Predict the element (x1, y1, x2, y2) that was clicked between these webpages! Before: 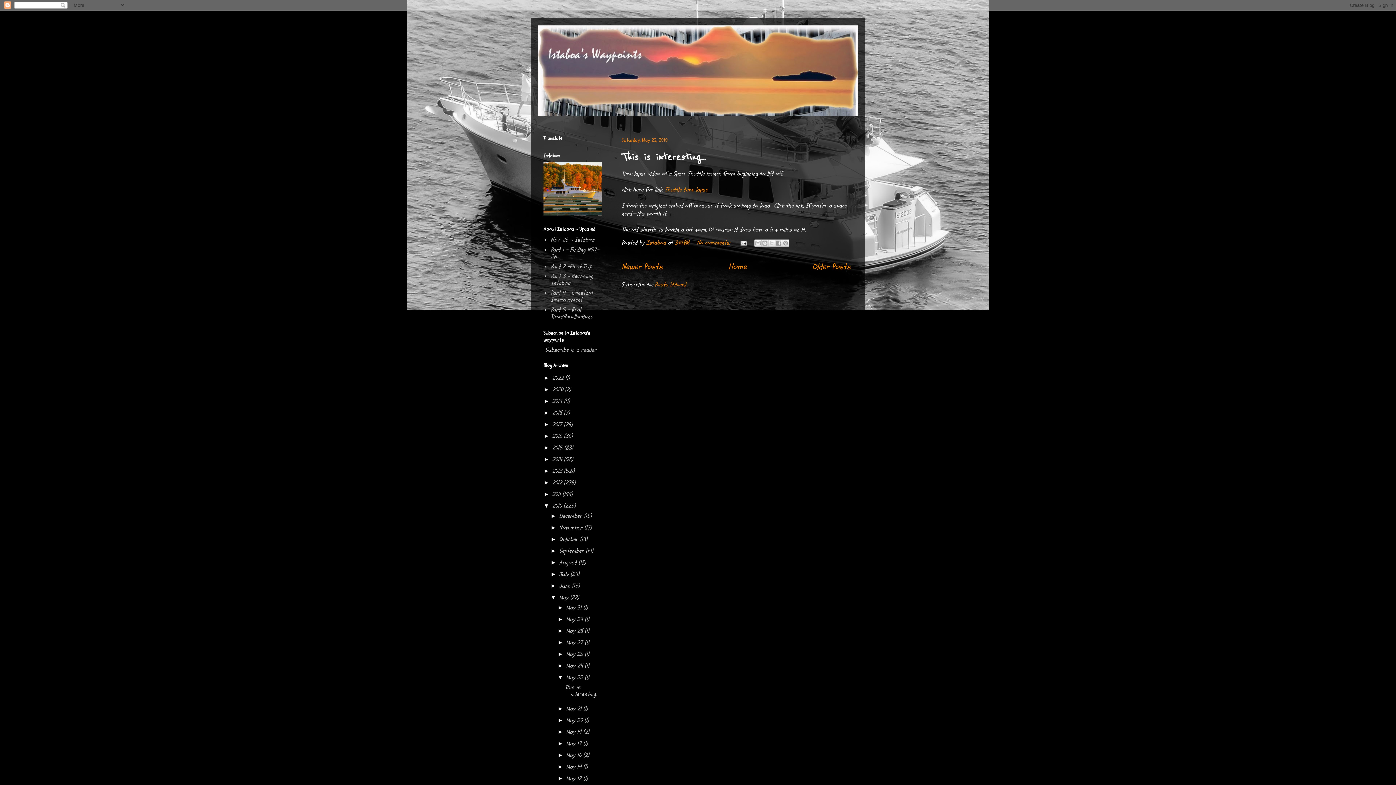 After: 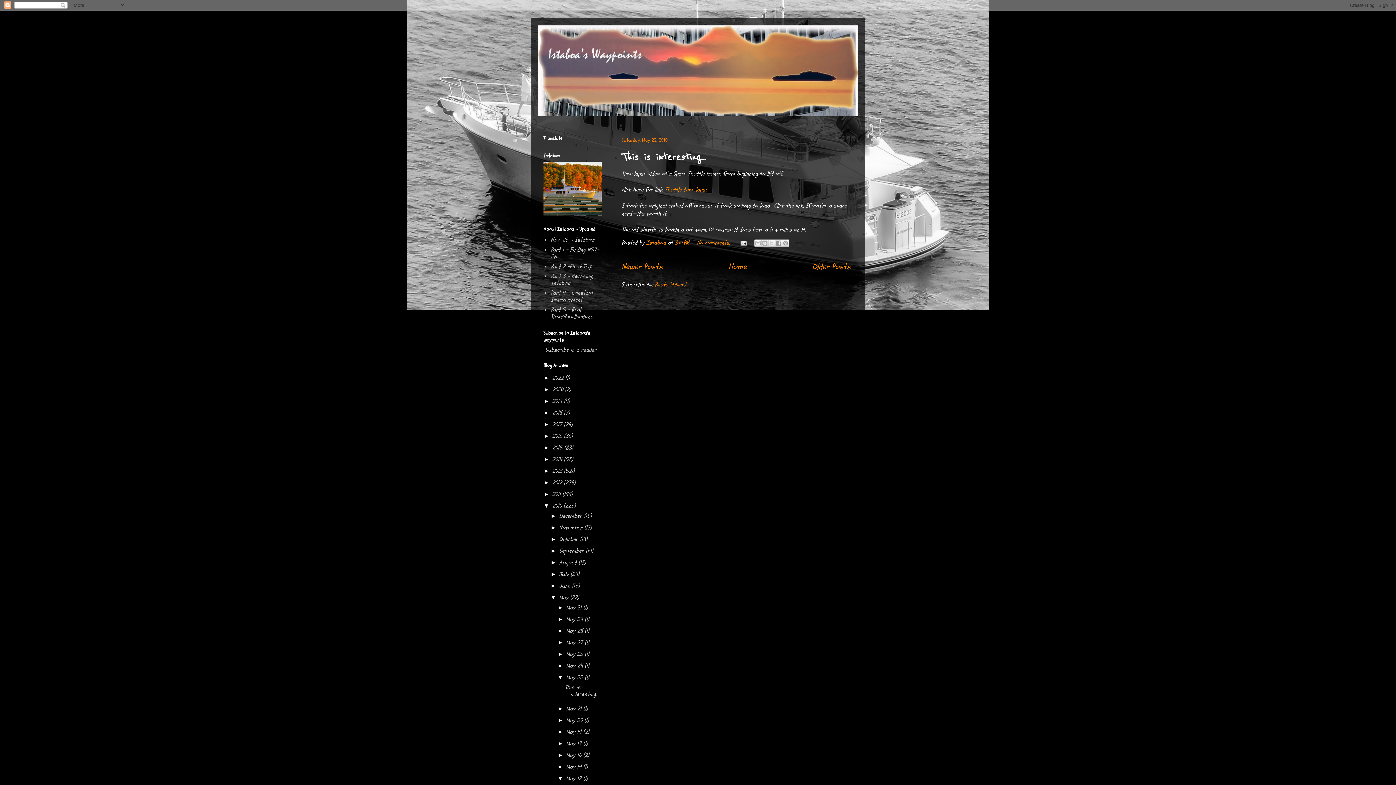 Action: bbox: (557, 775, 566, 781) label: ►  